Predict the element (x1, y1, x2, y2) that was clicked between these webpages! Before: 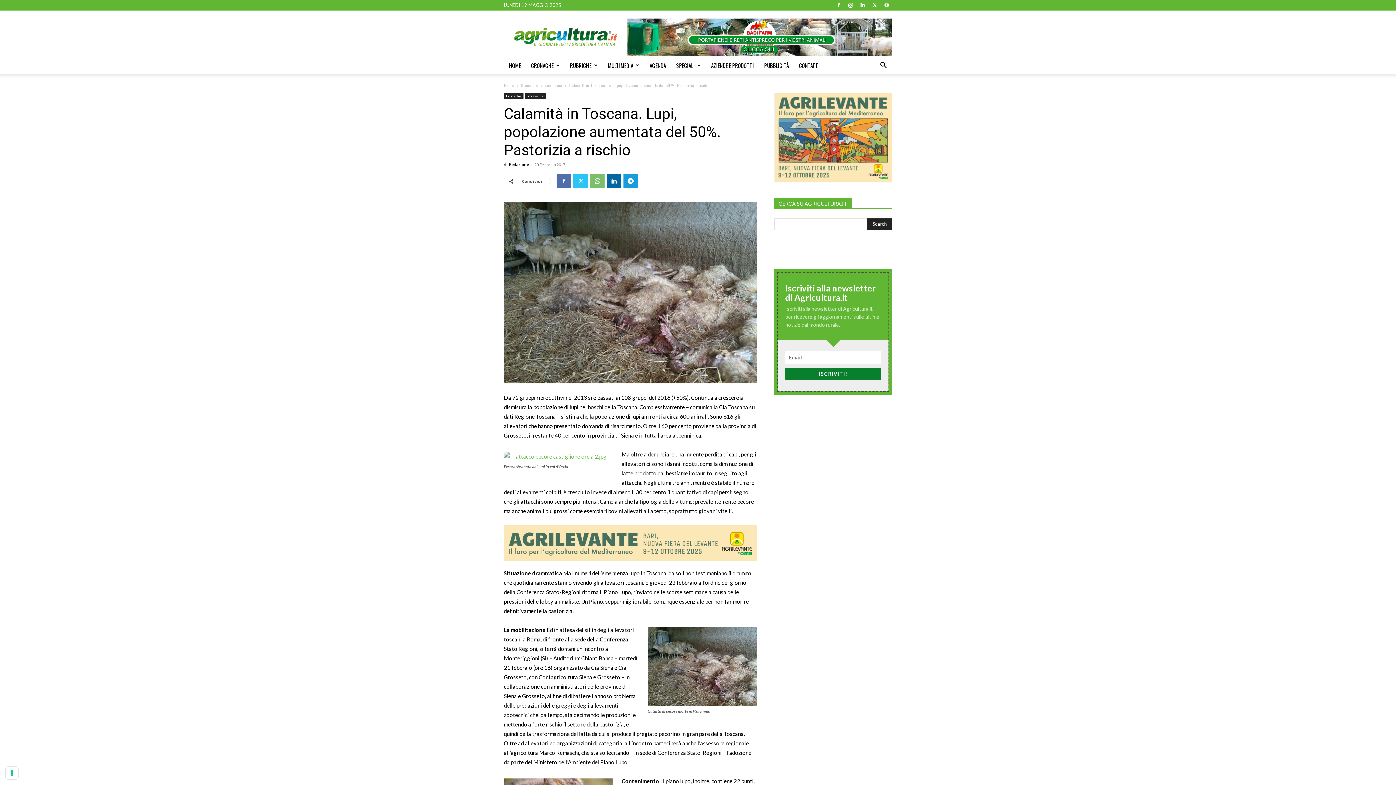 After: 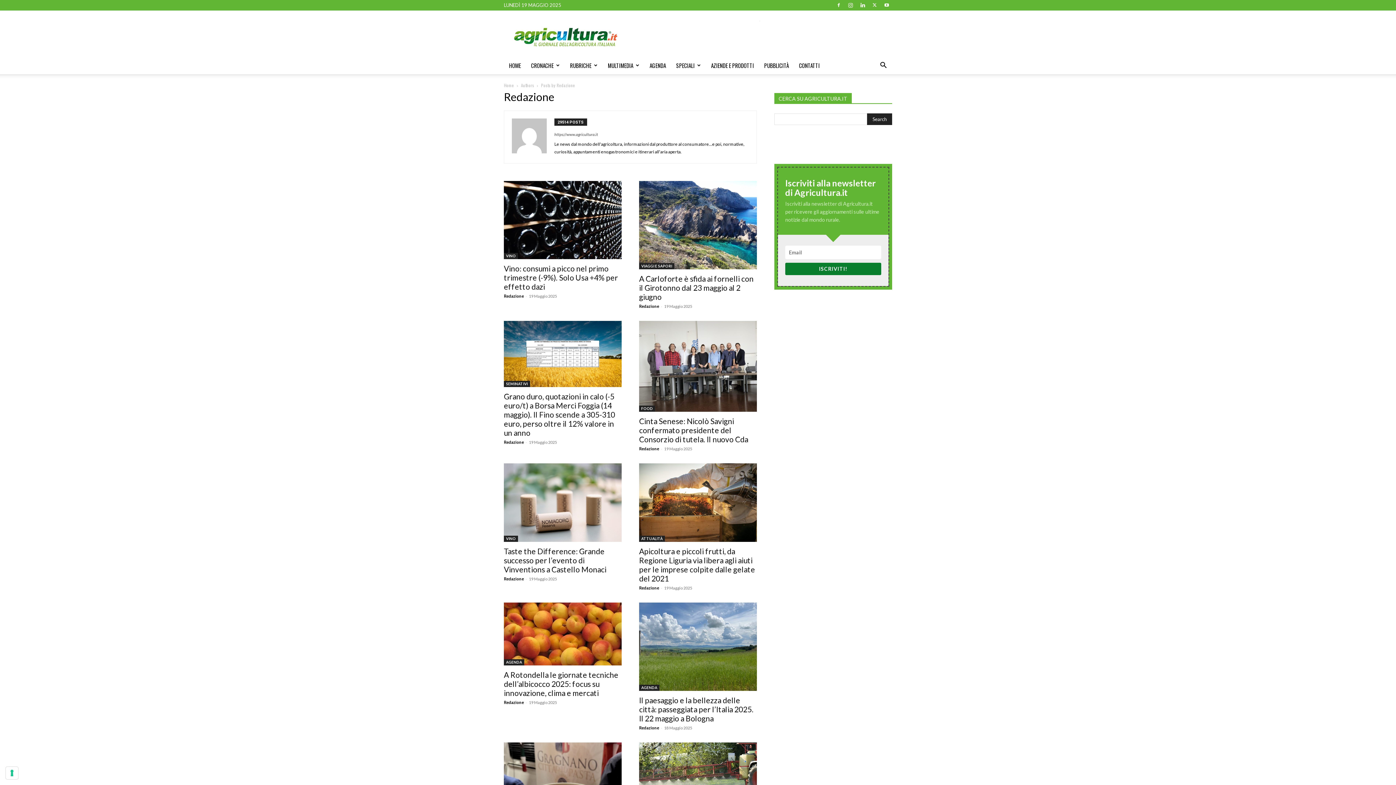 Action: bbox: (509, 162, 529, 166) label: Redazione